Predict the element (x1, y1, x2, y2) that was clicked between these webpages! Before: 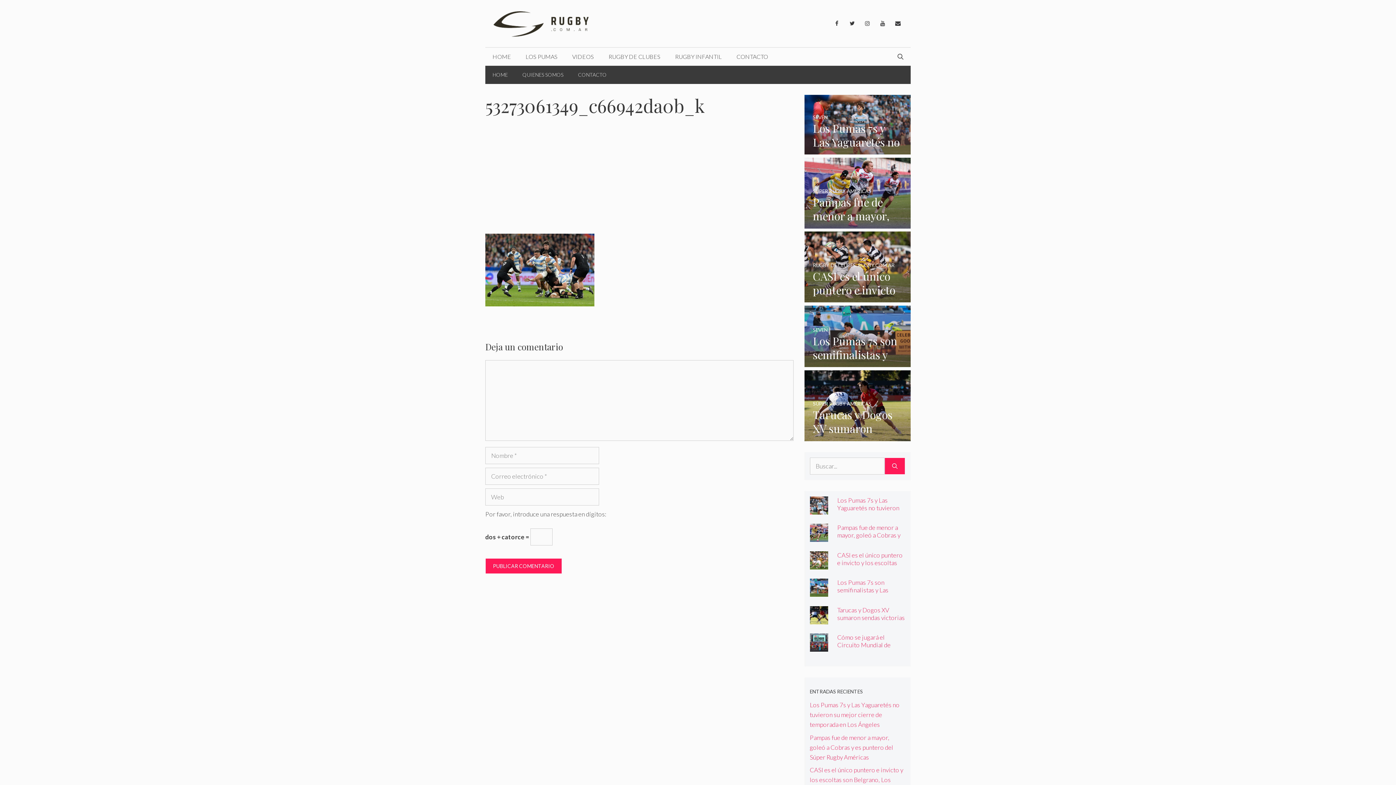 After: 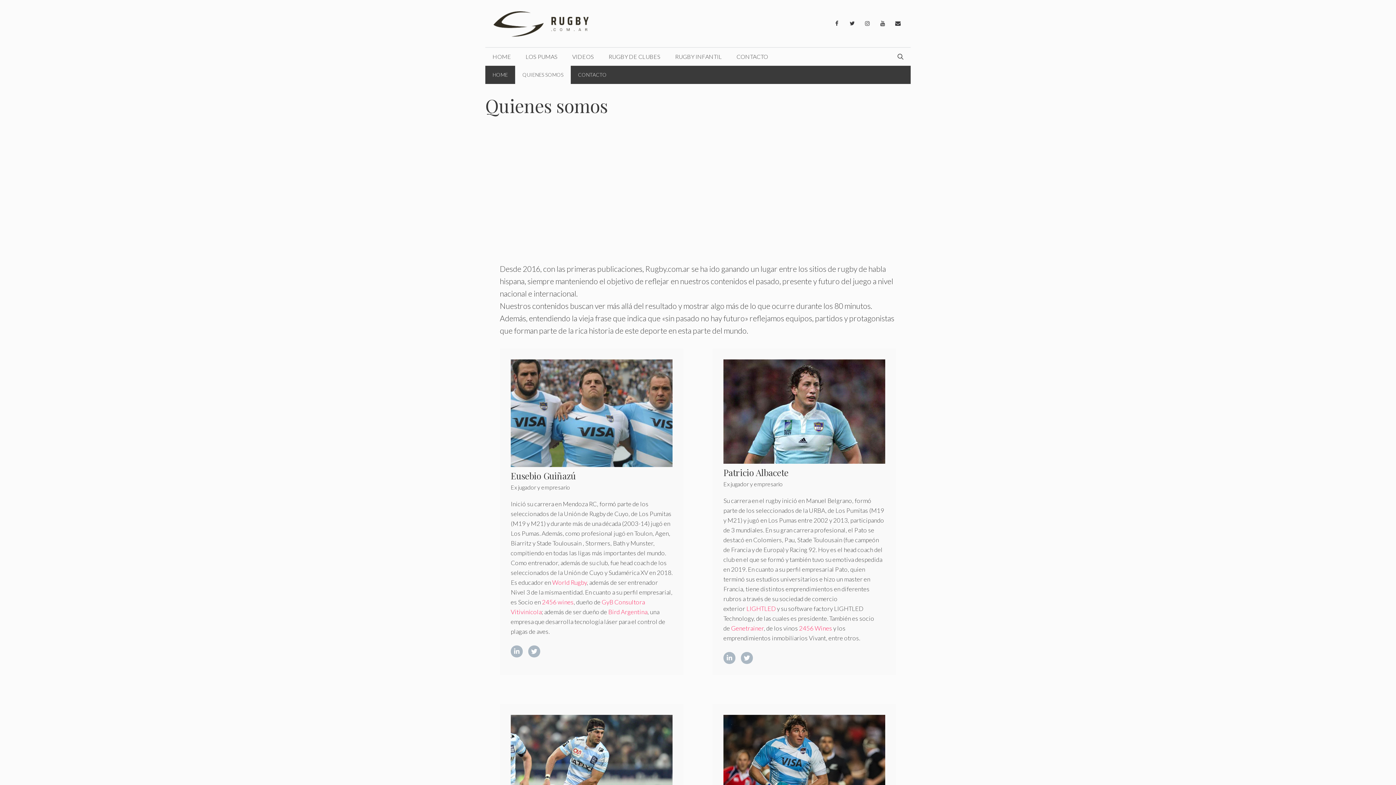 Action: label: QUIENES SOMOS bbox: (515, 65, 570, 84)